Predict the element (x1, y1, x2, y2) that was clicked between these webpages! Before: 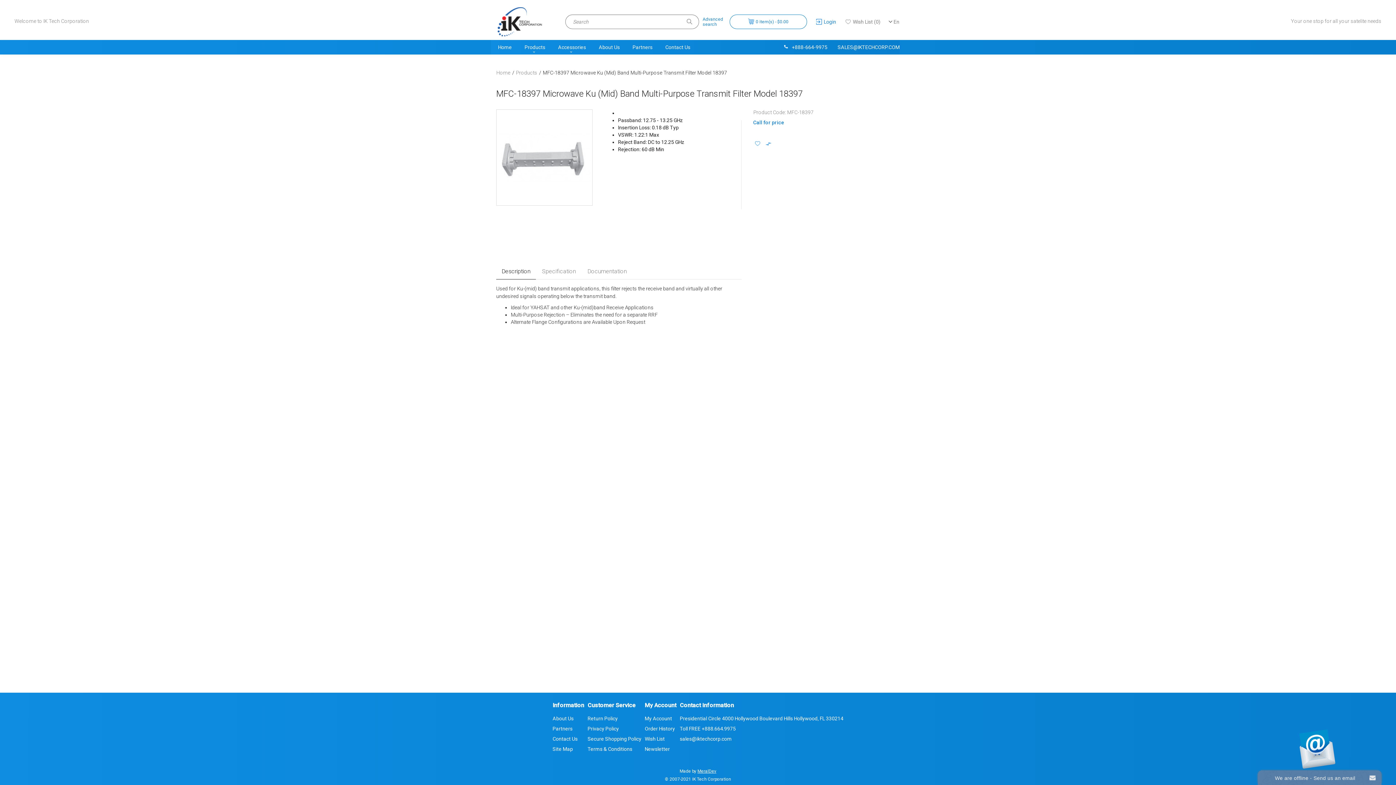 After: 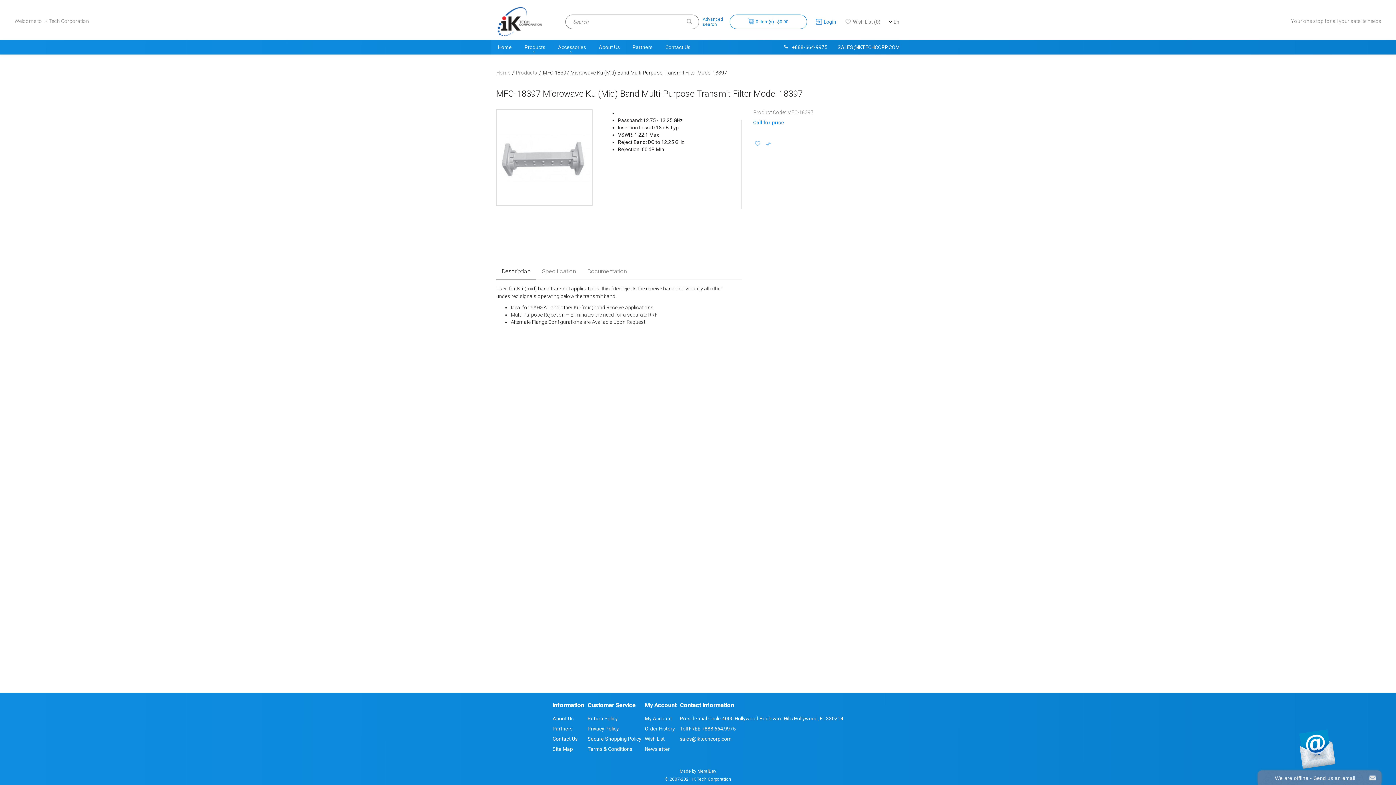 Action: bbox: (542, 69, 727, 75) label: MFC-18397 Microwave Ku (Mid) Band Multi-Purpose Transmit Filter Model 18397